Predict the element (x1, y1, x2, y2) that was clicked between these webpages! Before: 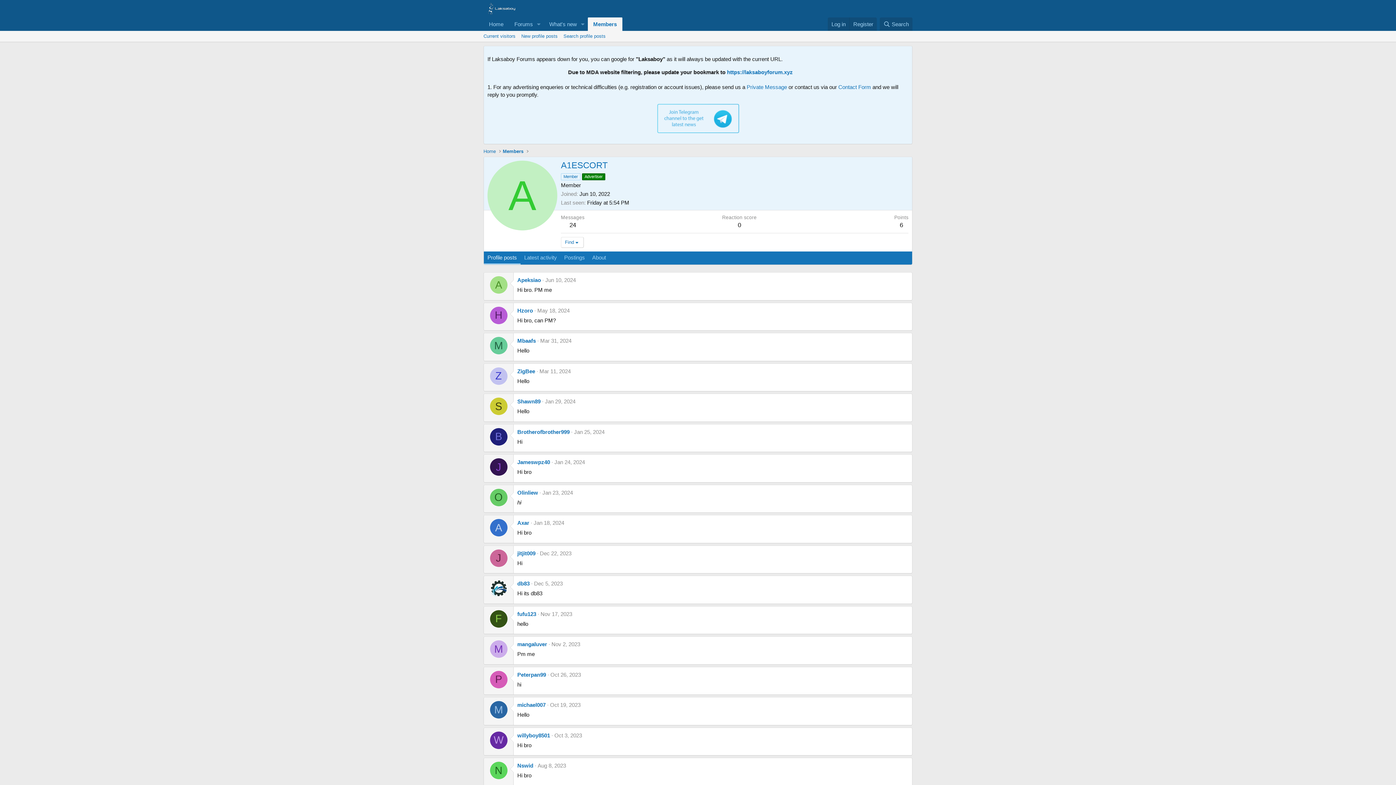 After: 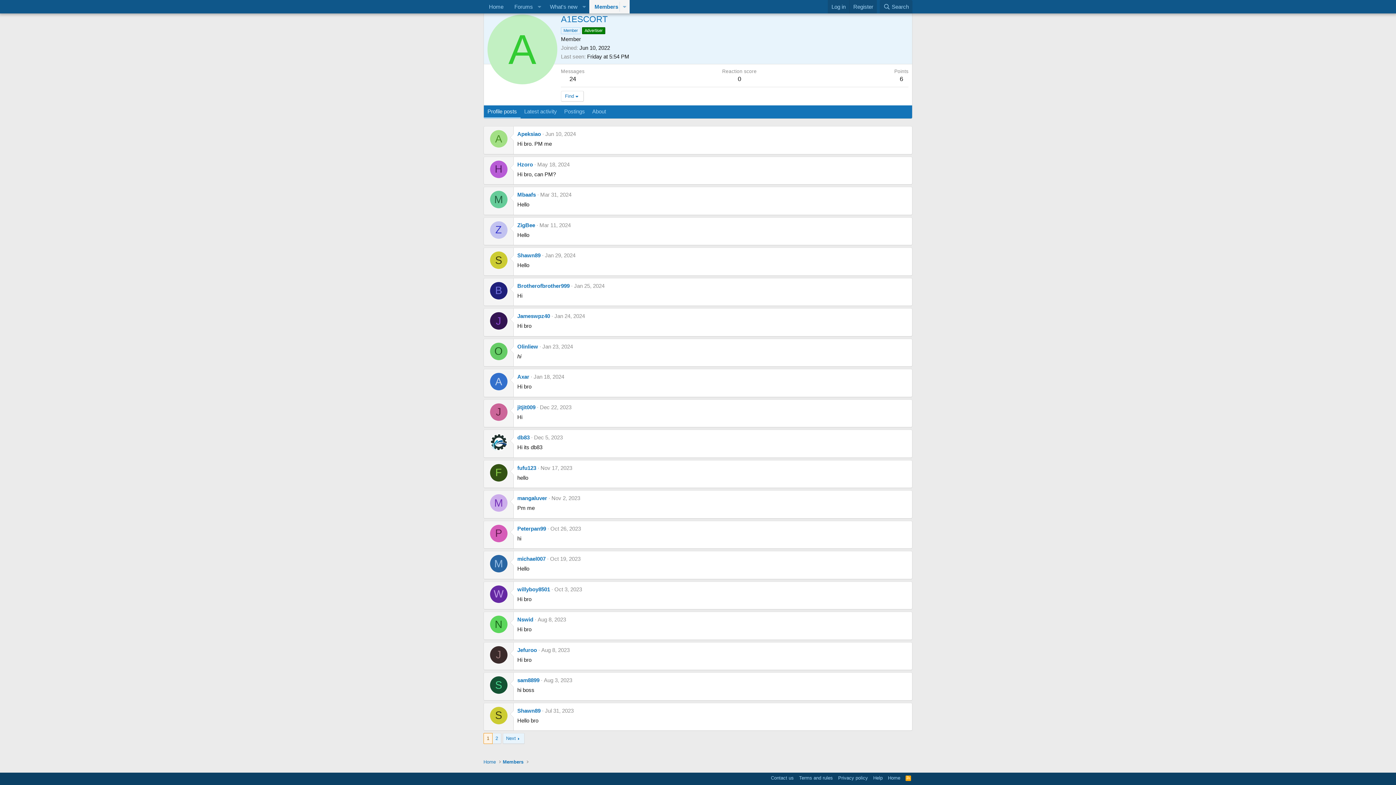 Action: label: Dec 5, 2023 bbox: (534, 580, 562, 587)